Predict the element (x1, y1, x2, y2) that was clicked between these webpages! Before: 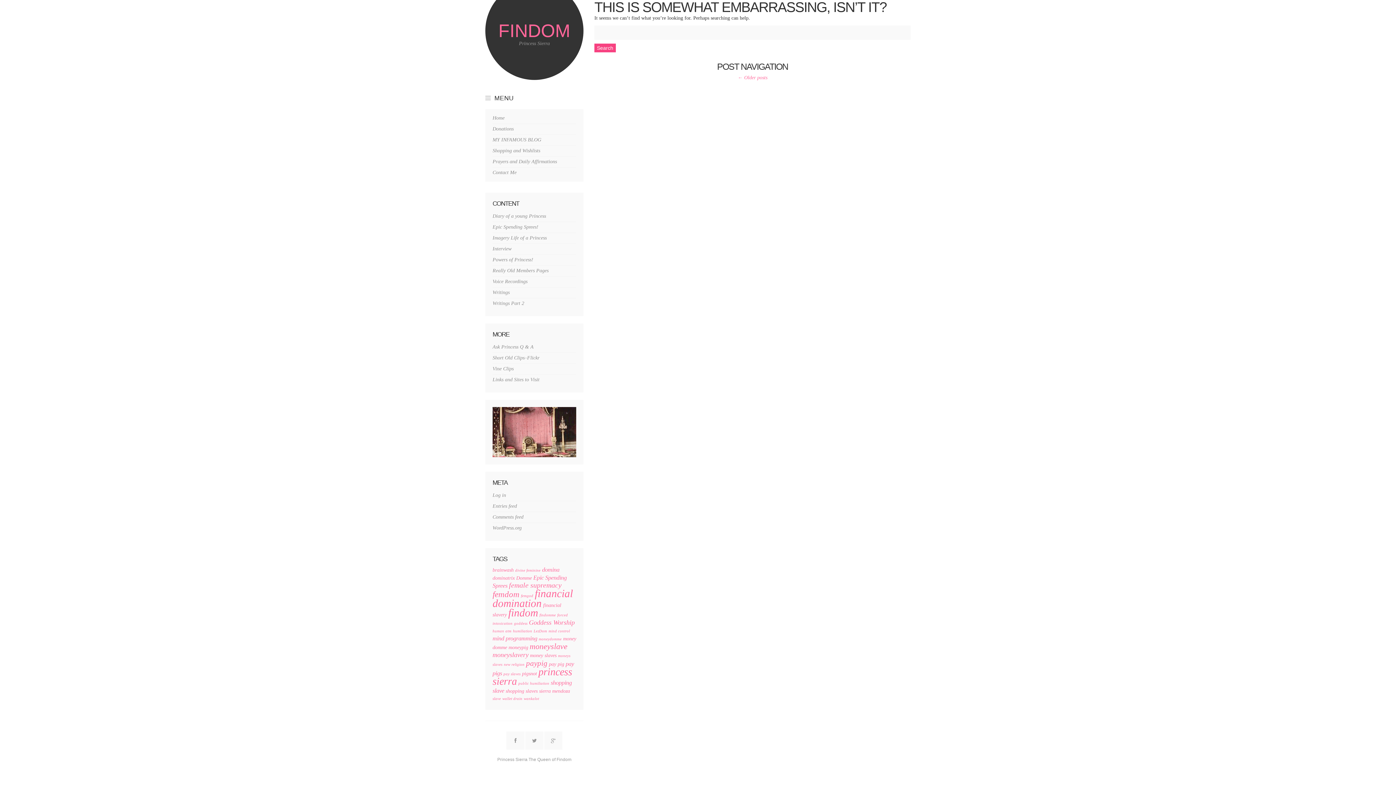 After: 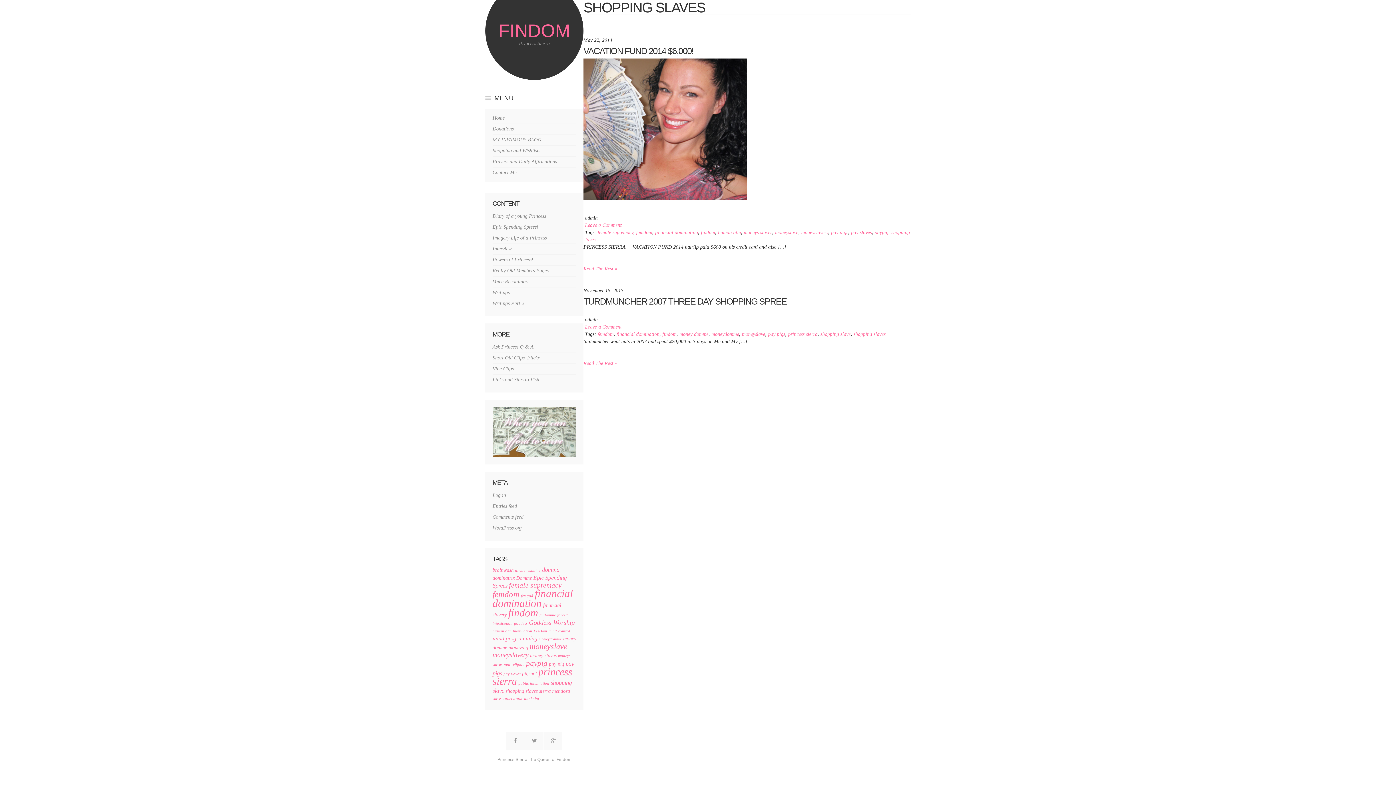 Action: bbox: (505, 688, 537, 694) label: shopping slaves (2 items)